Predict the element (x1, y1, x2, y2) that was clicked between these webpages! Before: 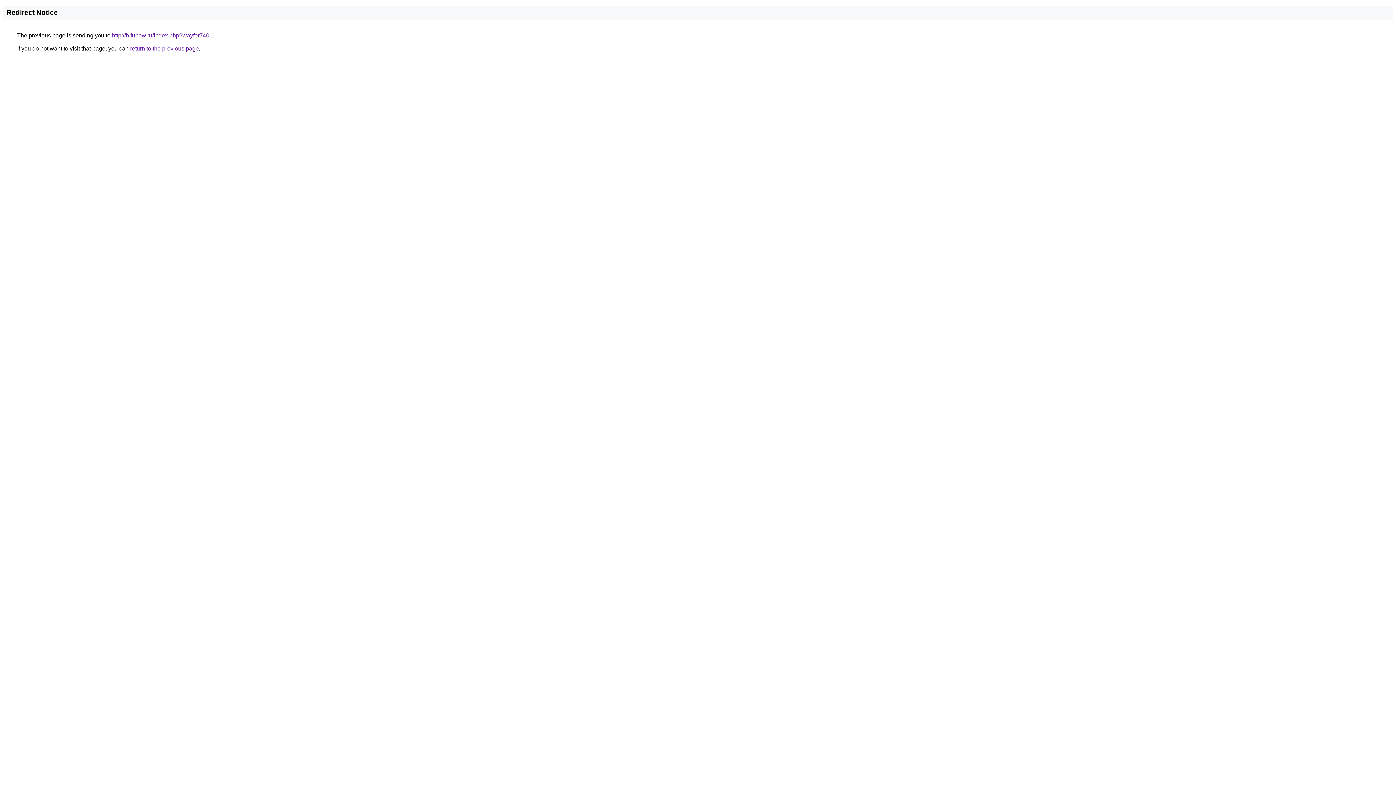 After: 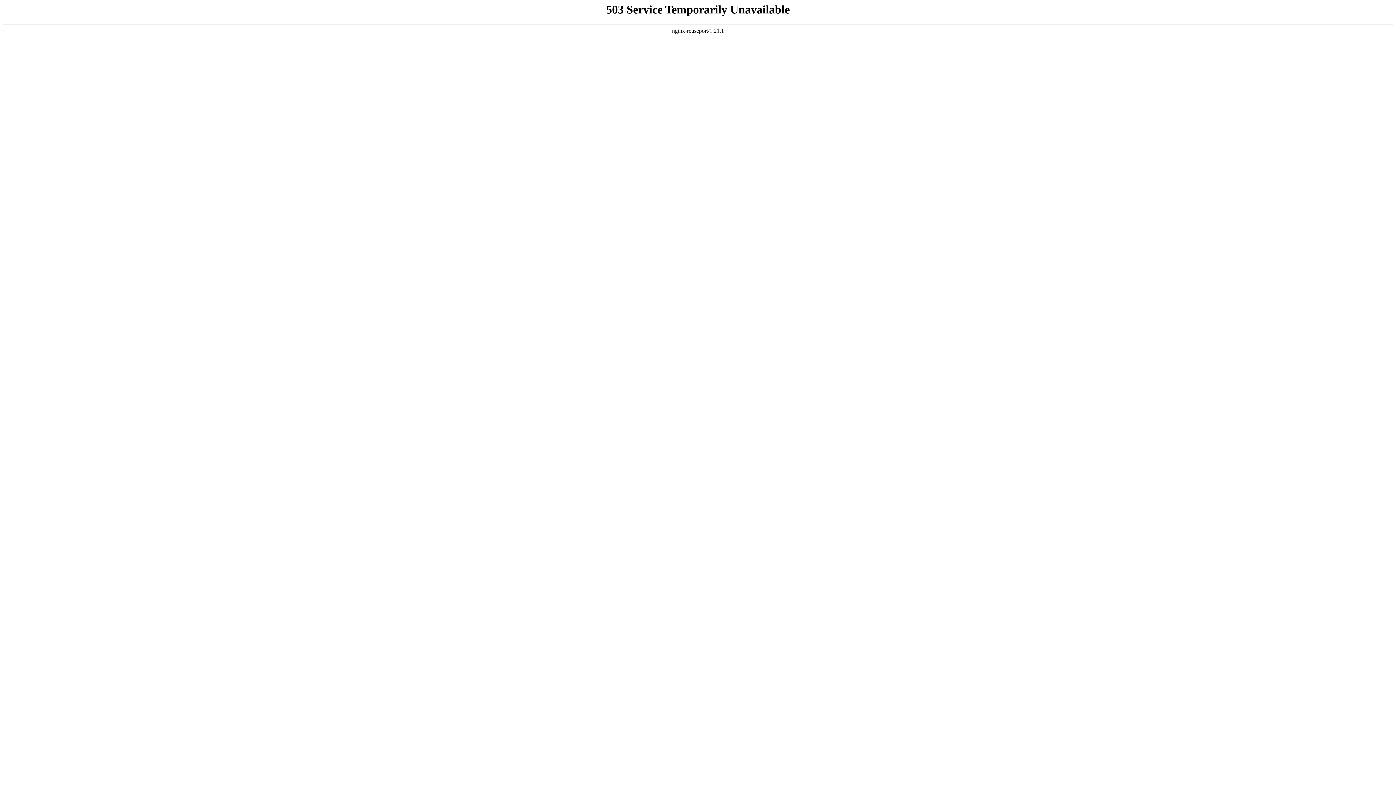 Action: bbox: (112, 32, 212, 38) label: http://b.funow.ru/index.php?wayfor7401